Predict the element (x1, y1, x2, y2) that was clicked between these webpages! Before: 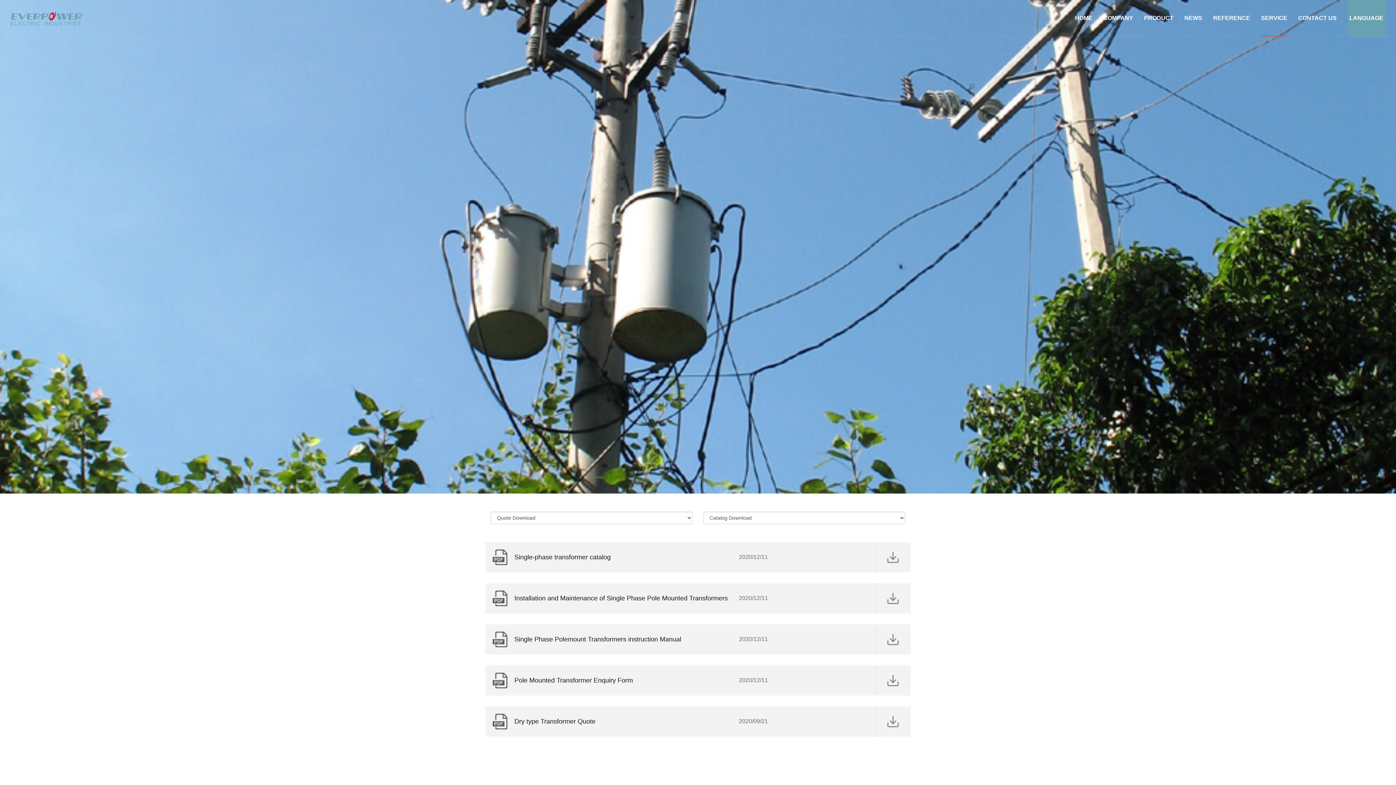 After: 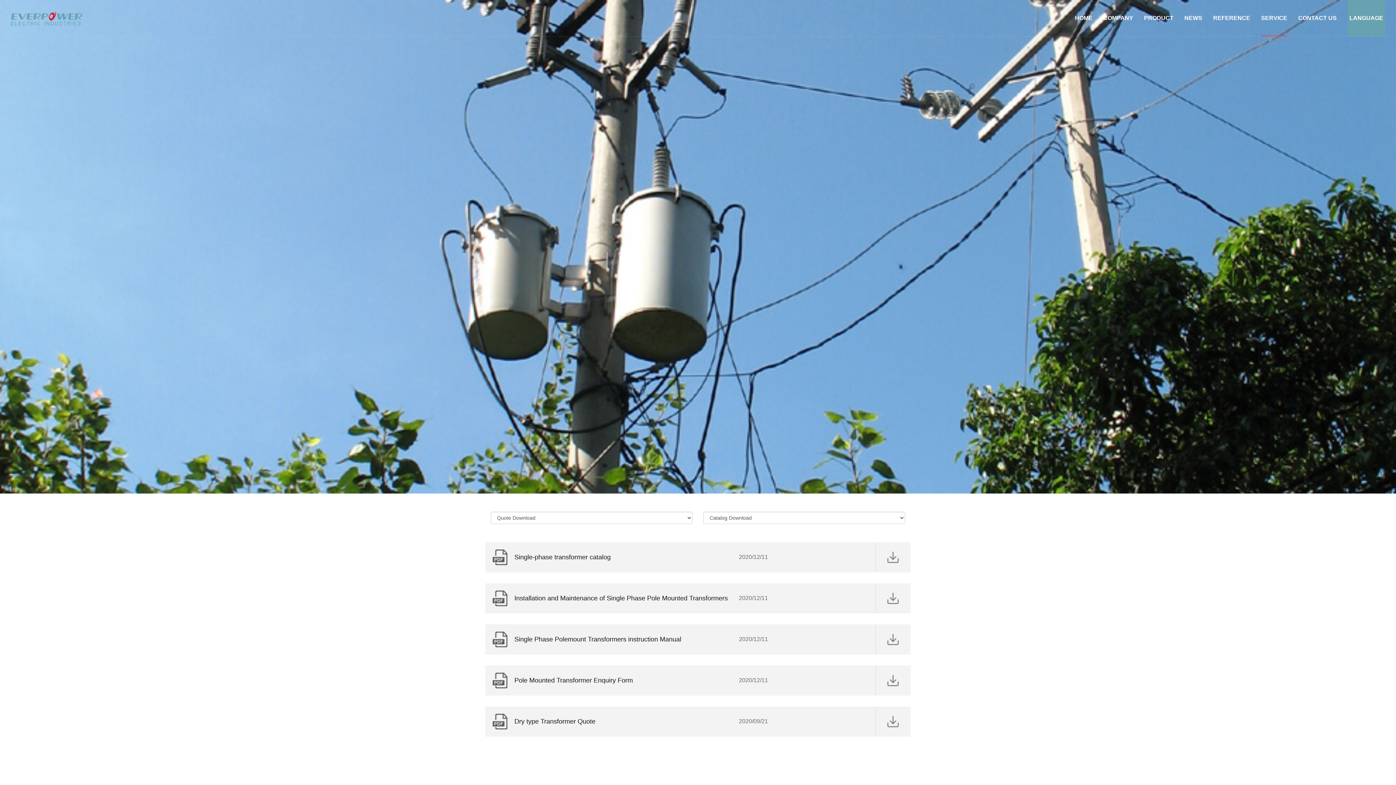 Action: bbox: (485, 706, 910, 736) label: Dry type Transformer Quote
2020/09/21